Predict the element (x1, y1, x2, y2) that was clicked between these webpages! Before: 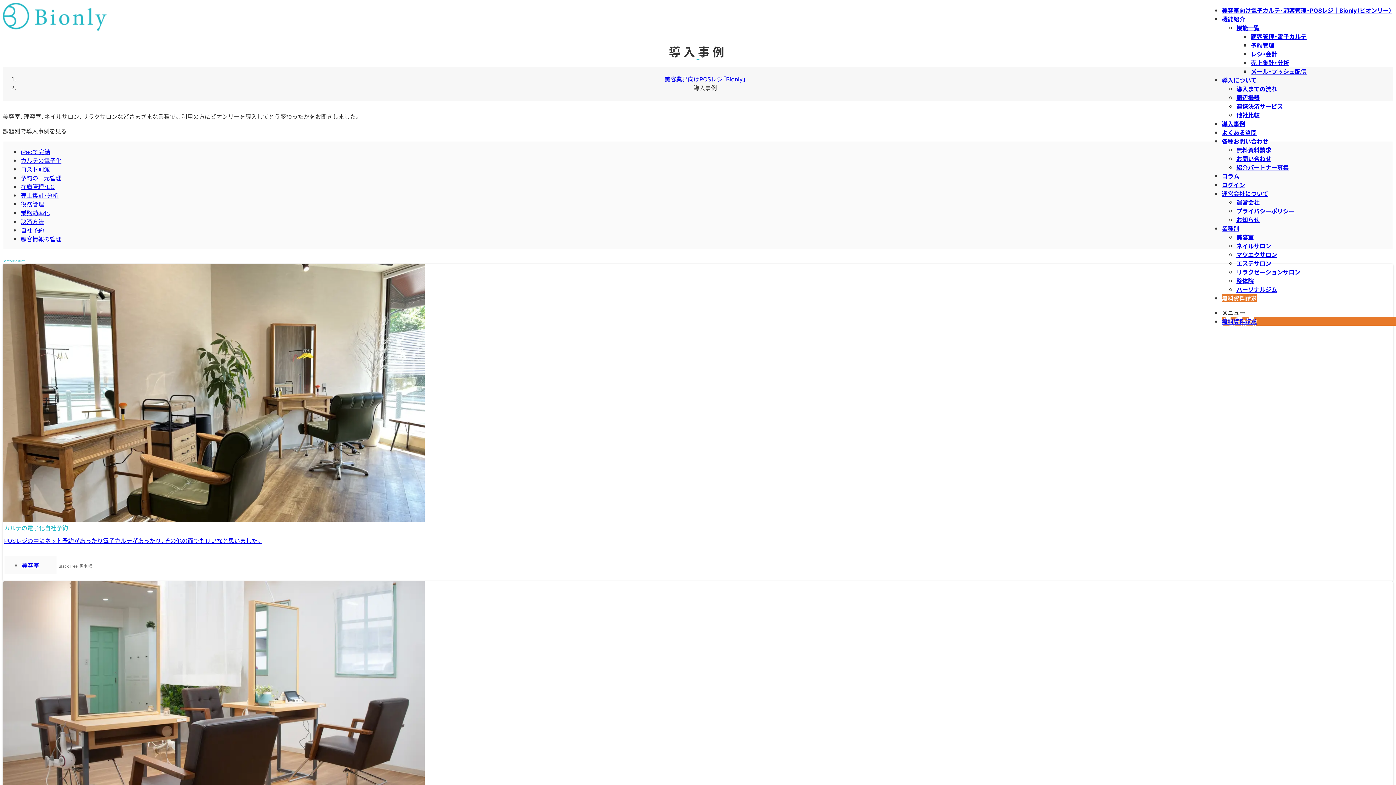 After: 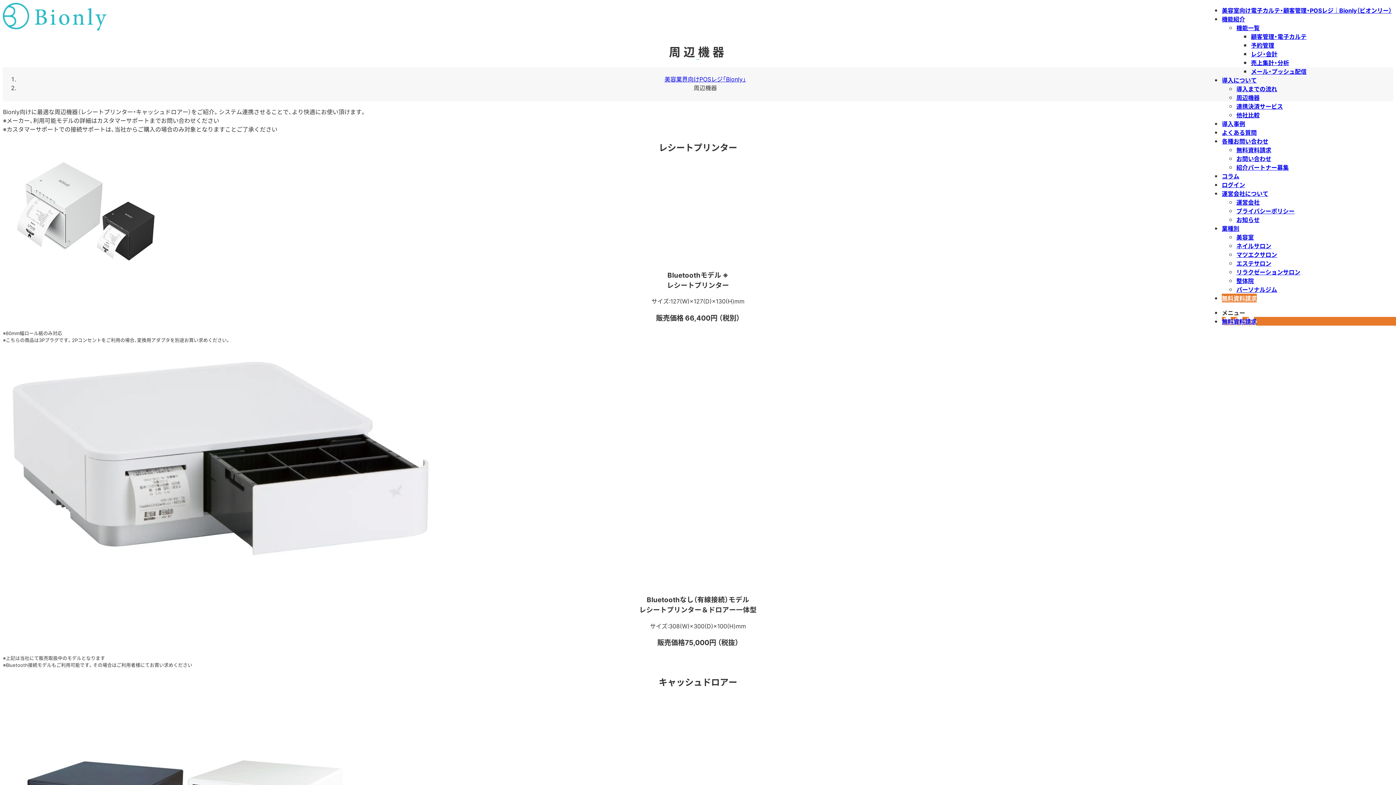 Action: bbox: (1236, 93, 1260, 101) label: 周辺機器